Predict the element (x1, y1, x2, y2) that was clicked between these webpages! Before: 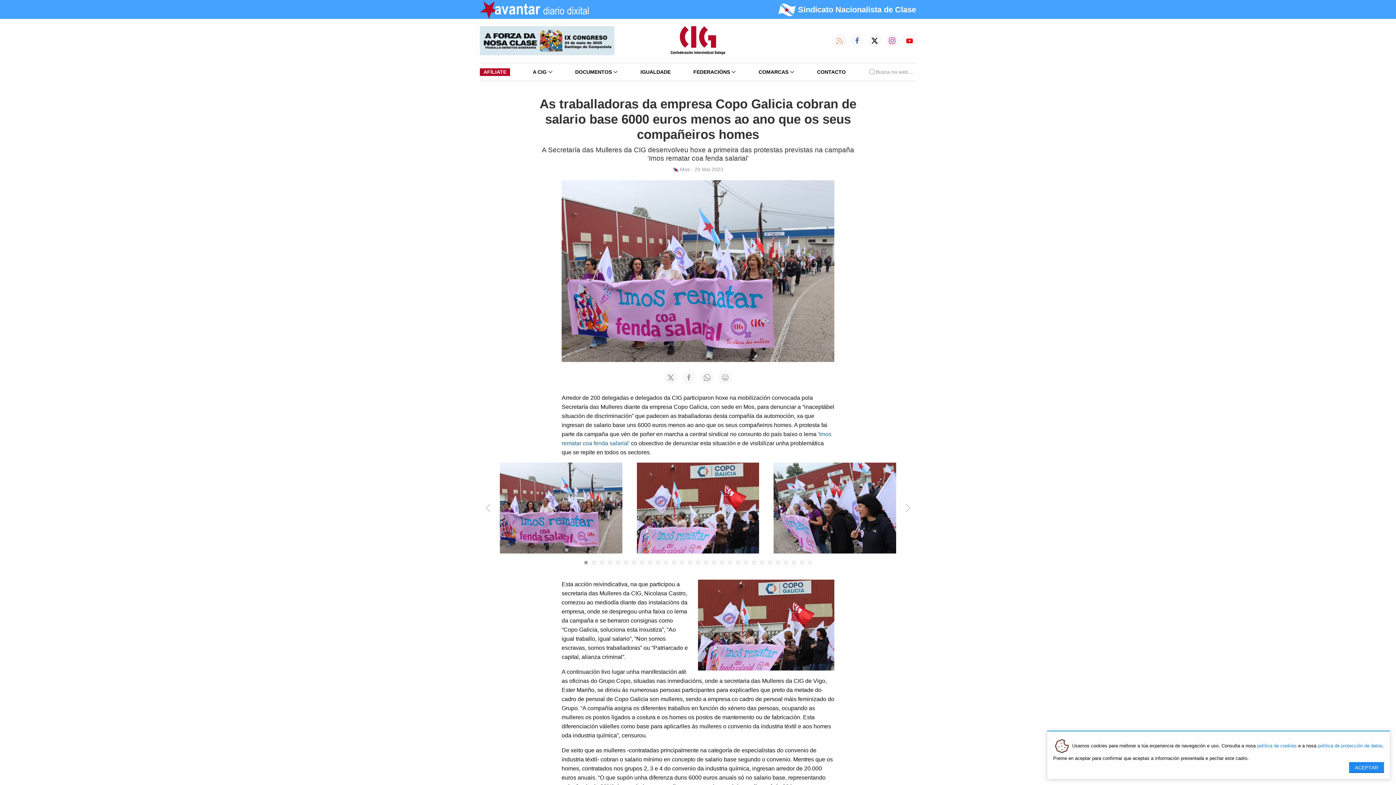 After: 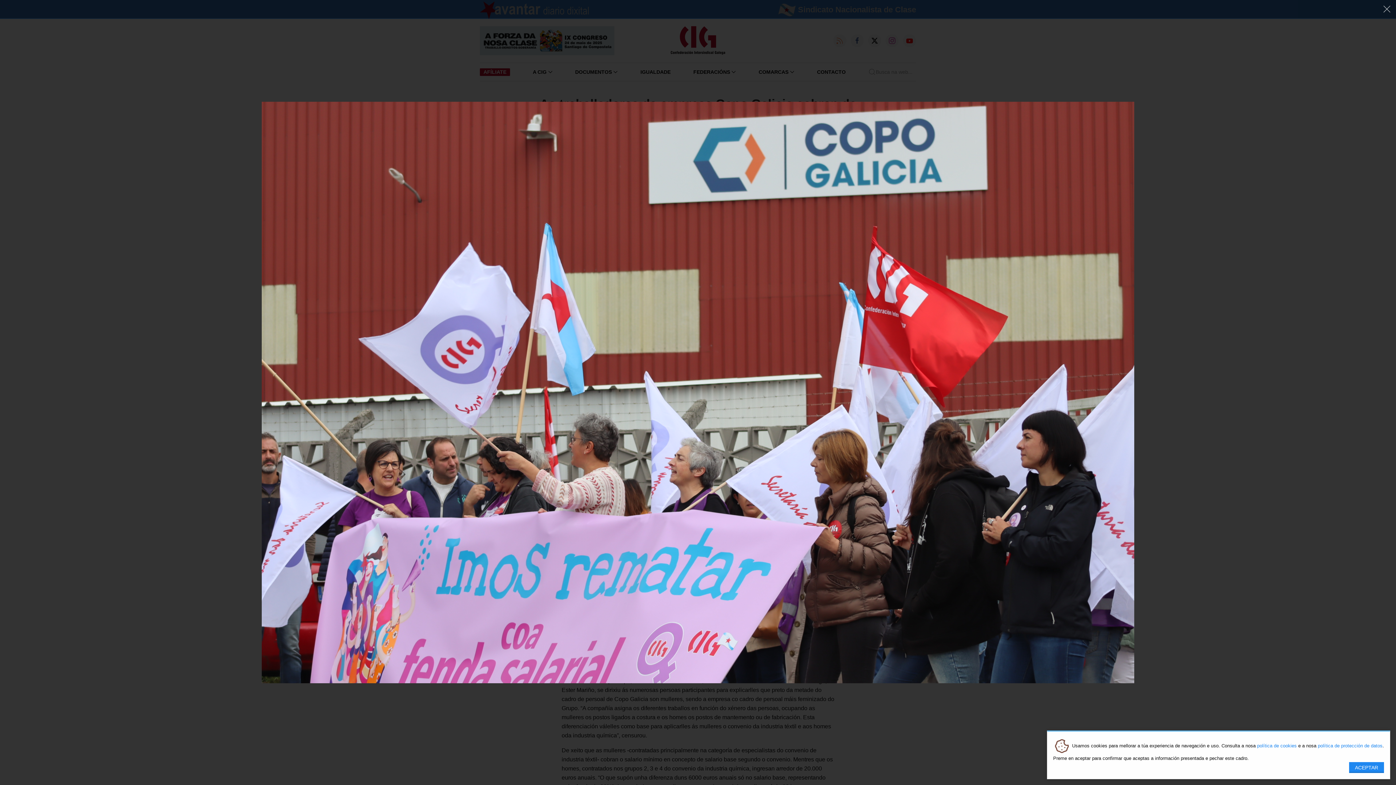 Action: bbox: (698, 621, 834, 628)